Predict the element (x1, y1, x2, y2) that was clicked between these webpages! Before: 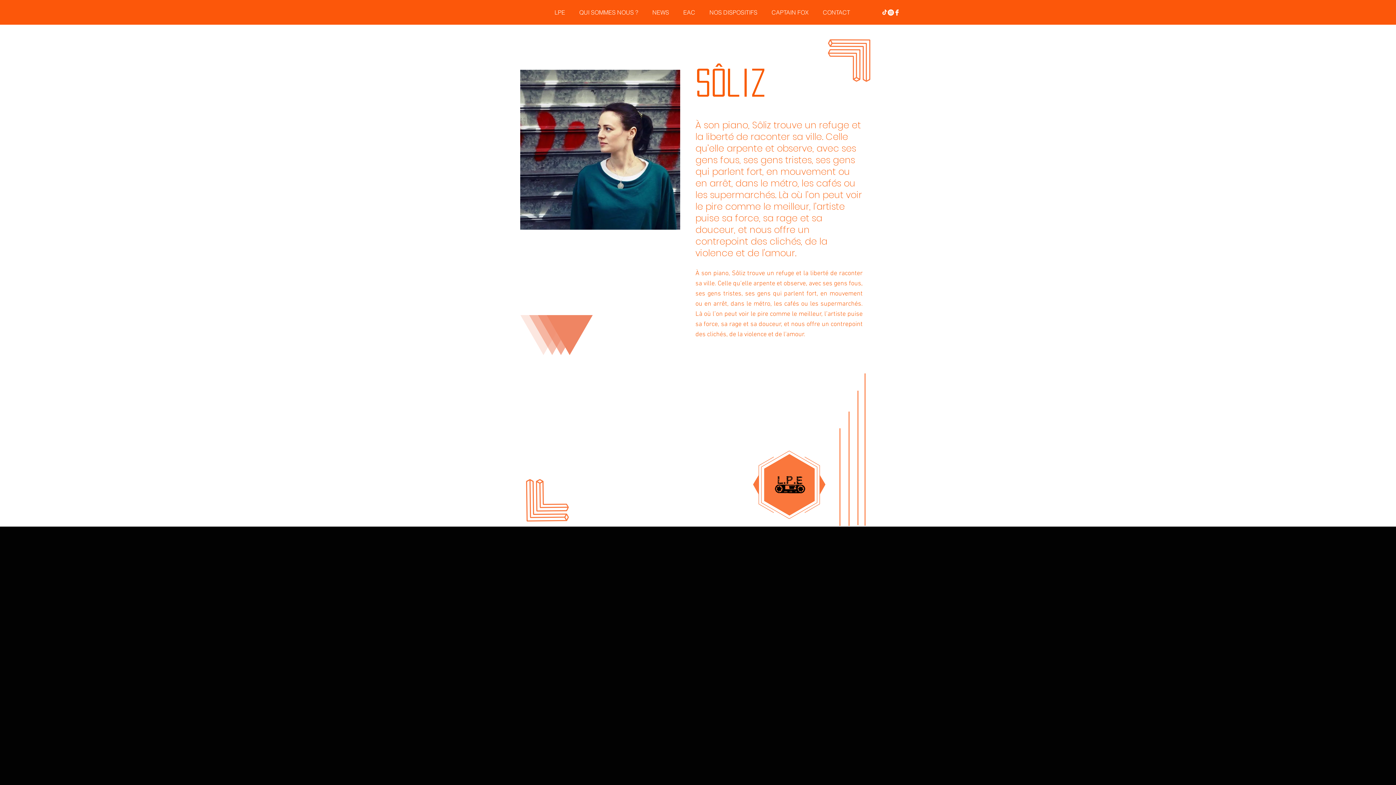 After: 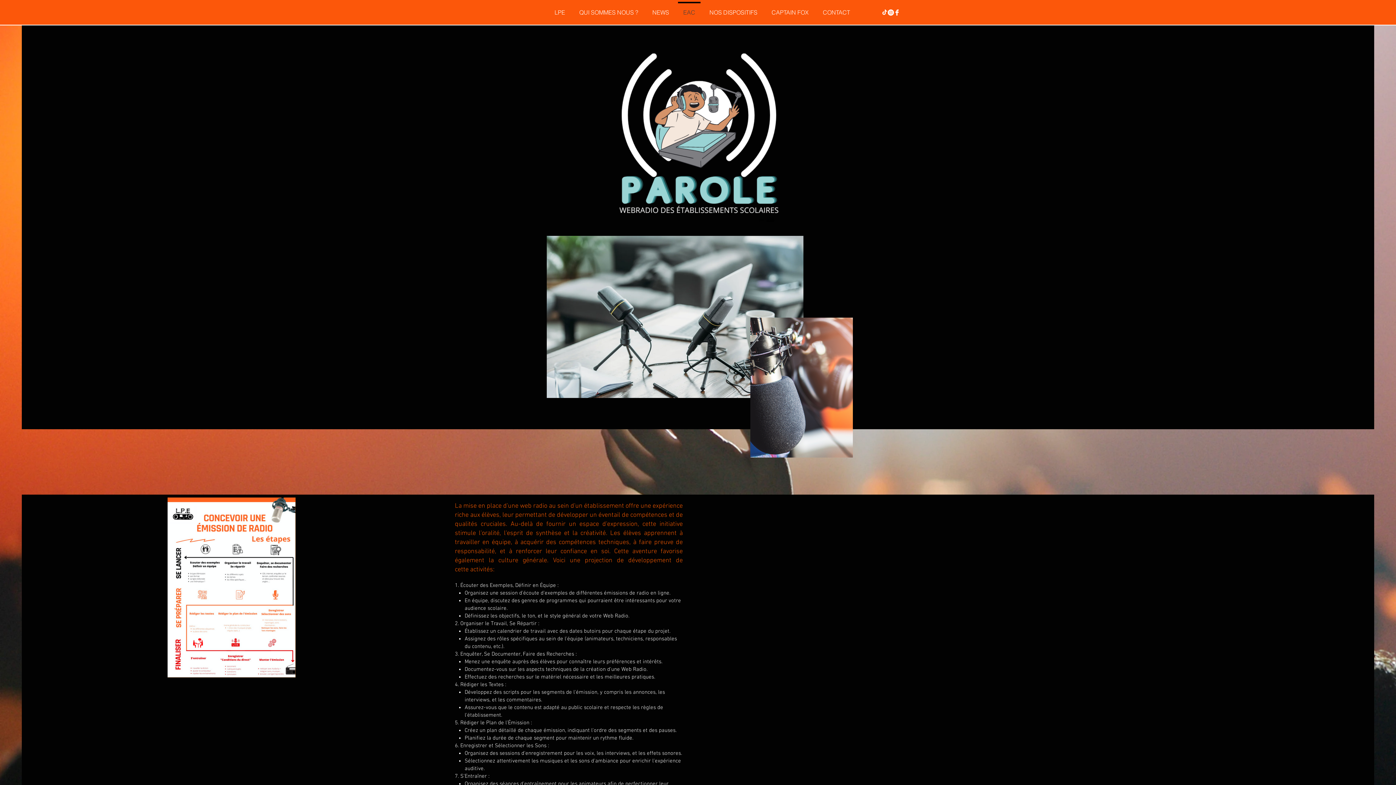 Action: bbox: (702, 1, 764, 16) label: NOS DISPOSITIFS